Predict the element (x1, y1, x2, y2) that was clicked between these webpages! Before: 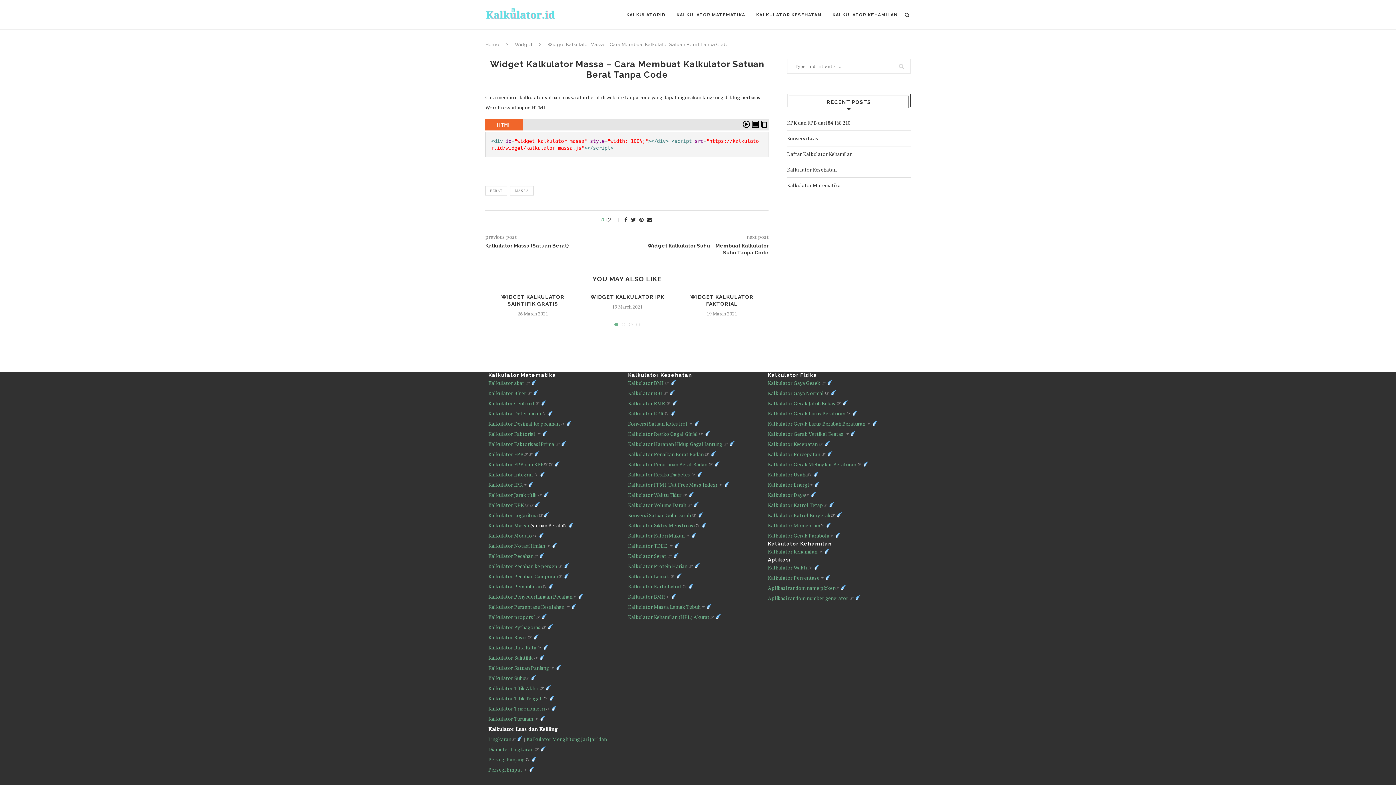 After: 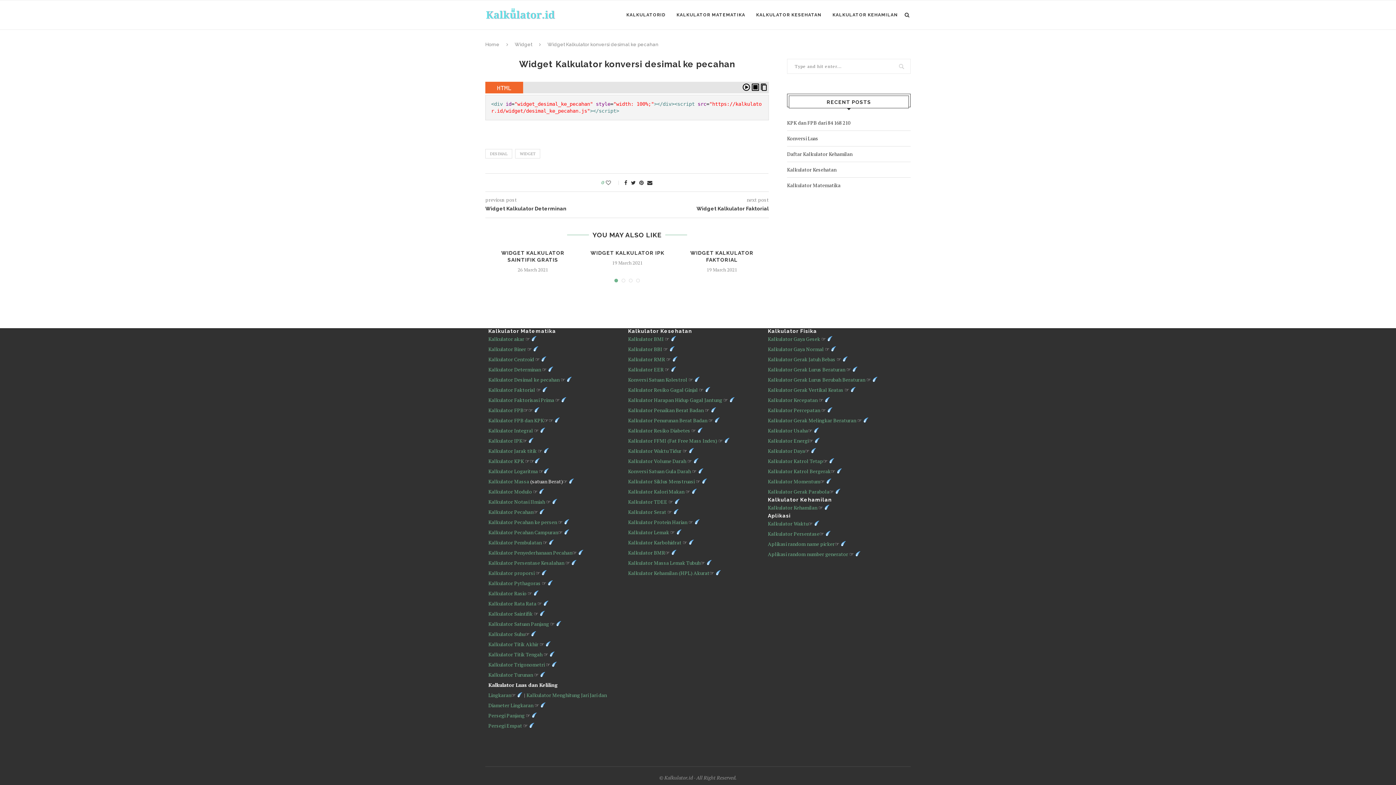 Action: bbox: (566, 420, 572, 427)